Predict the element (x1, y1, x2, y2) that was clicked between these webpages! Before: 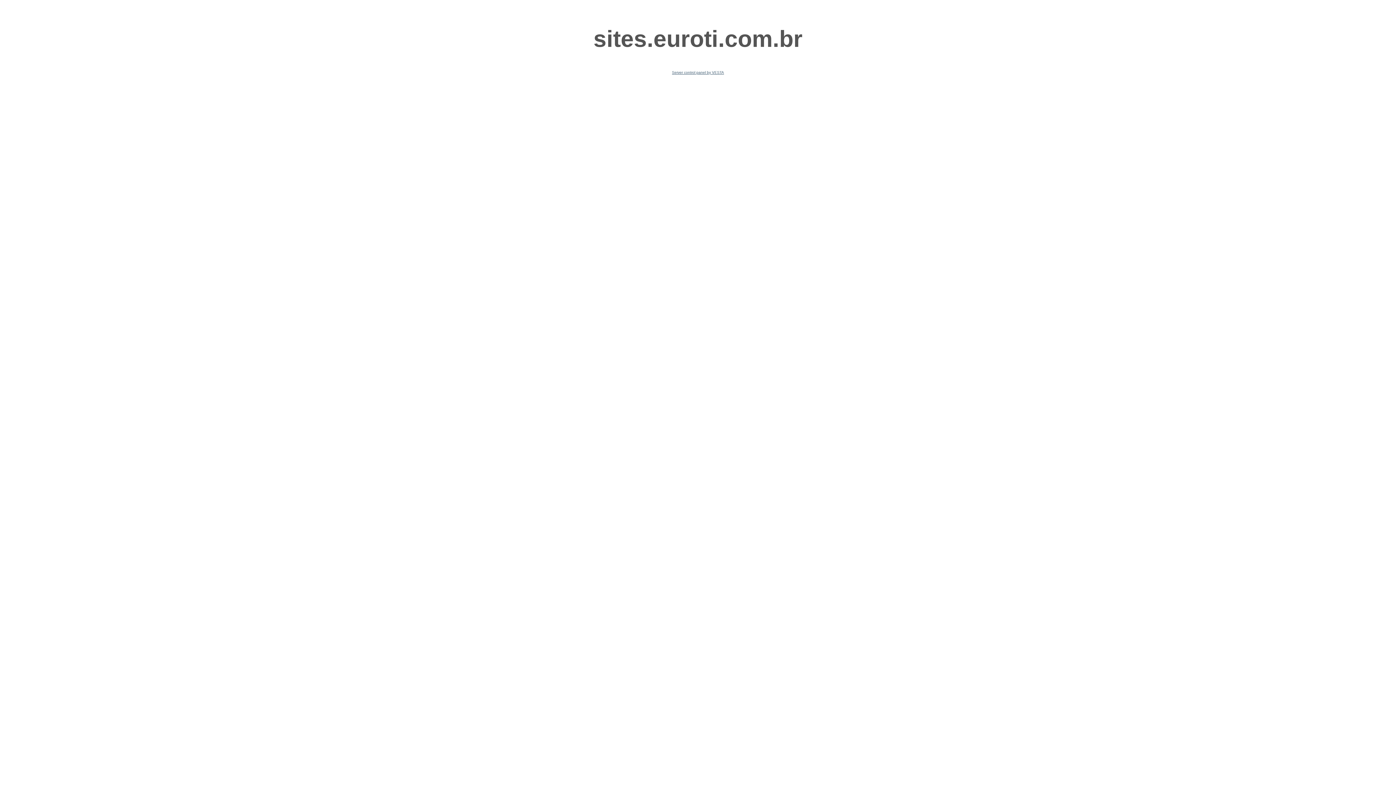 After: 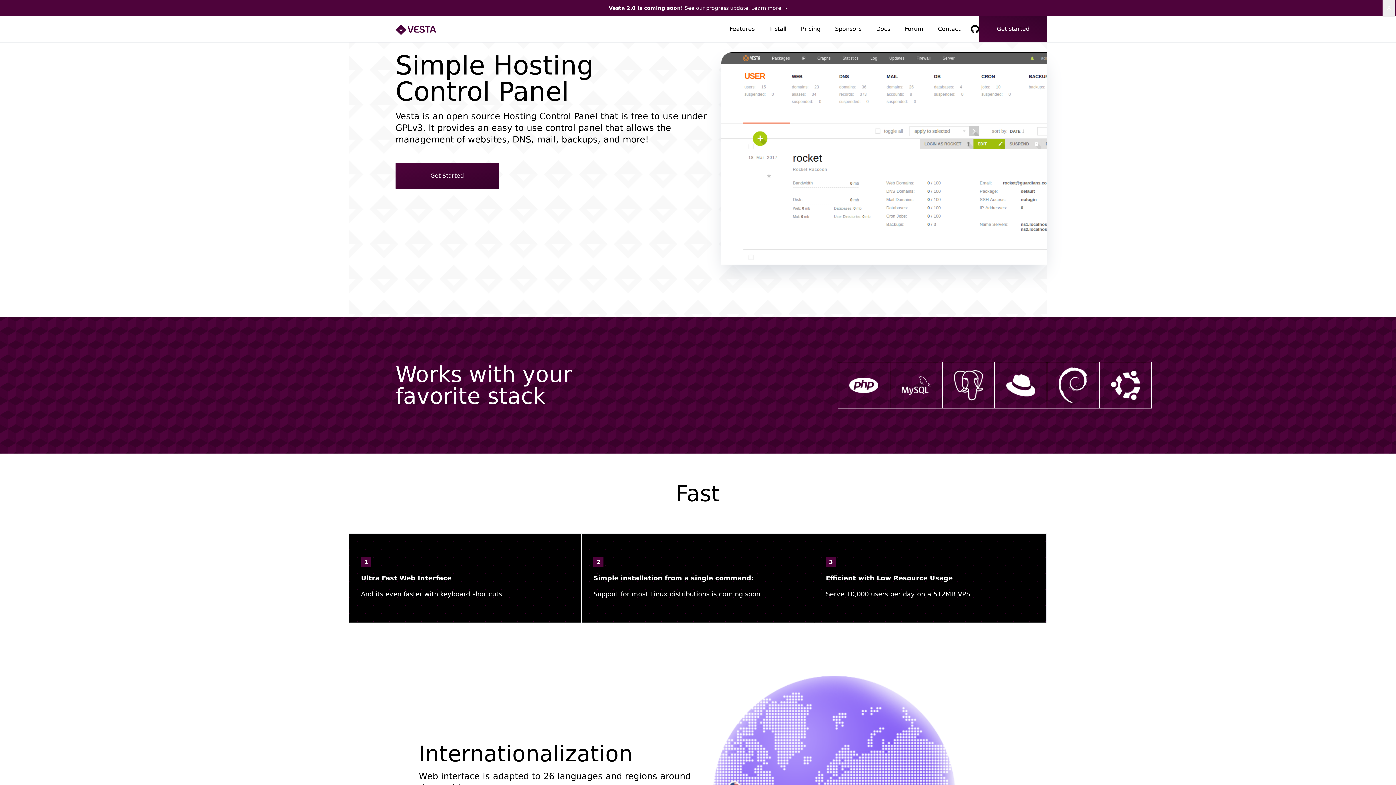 Action: label: Server control panel by VESTA bbox: (672, 70, 724, 74)